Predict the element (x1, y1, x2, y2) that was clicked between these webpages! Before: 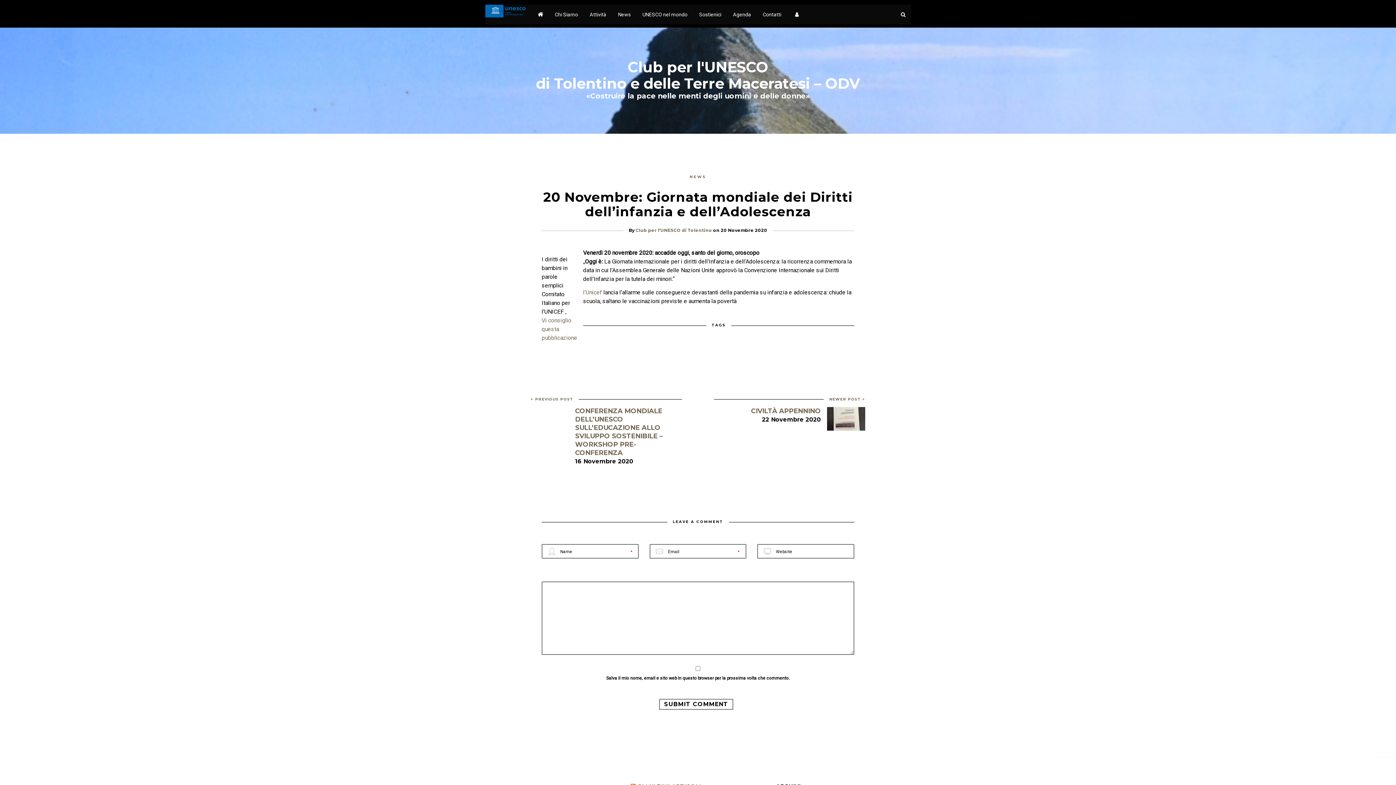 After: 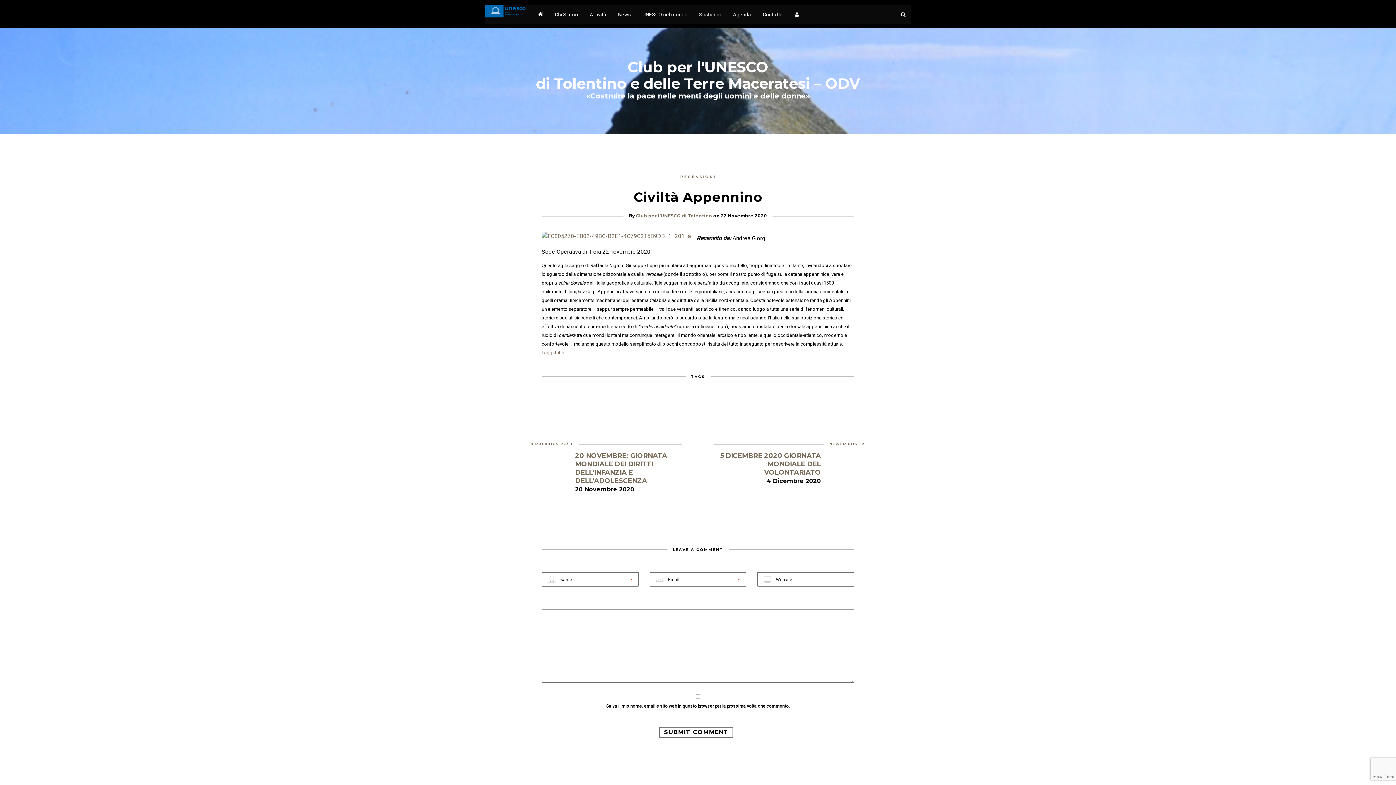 Action: bbox: (751, 407, 821, 415) label: CIVILTÀ APPENNINO